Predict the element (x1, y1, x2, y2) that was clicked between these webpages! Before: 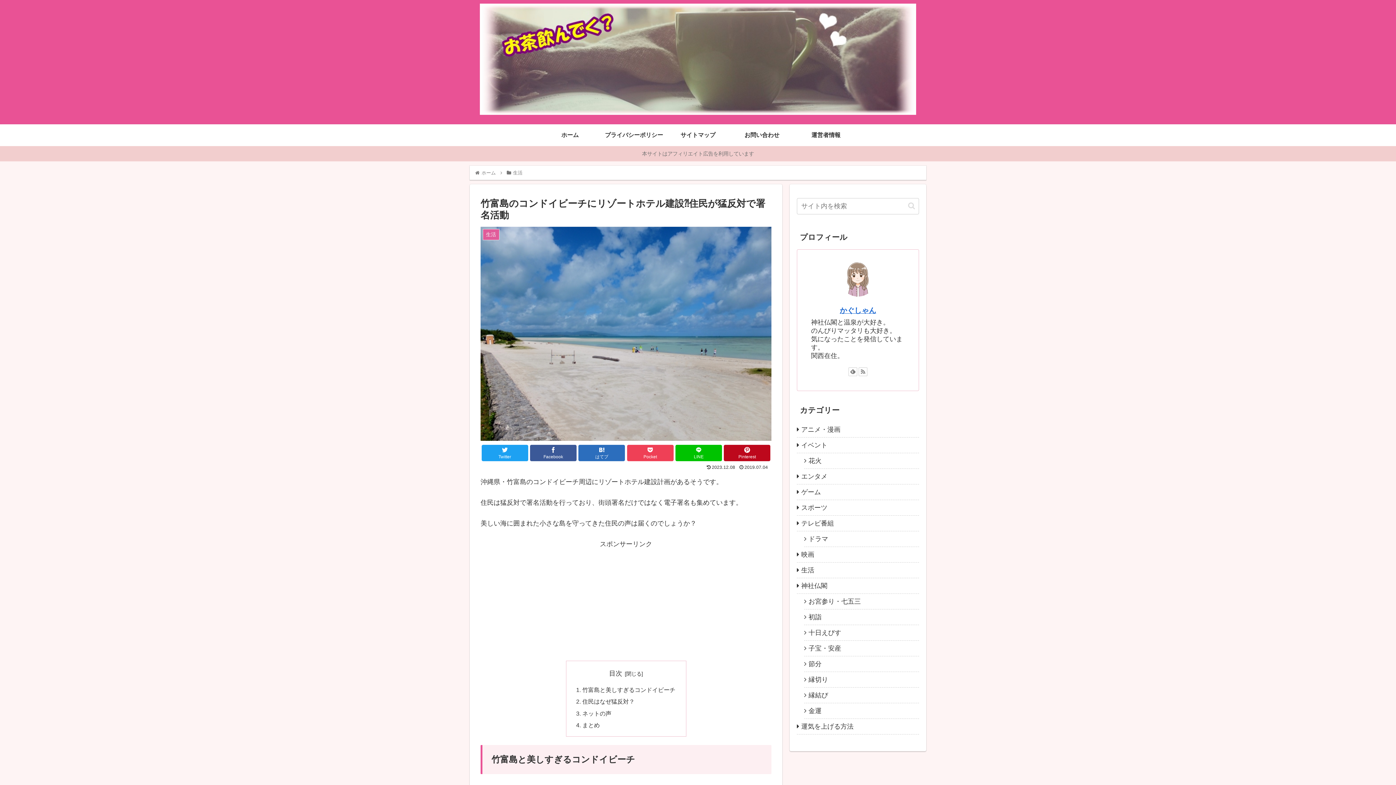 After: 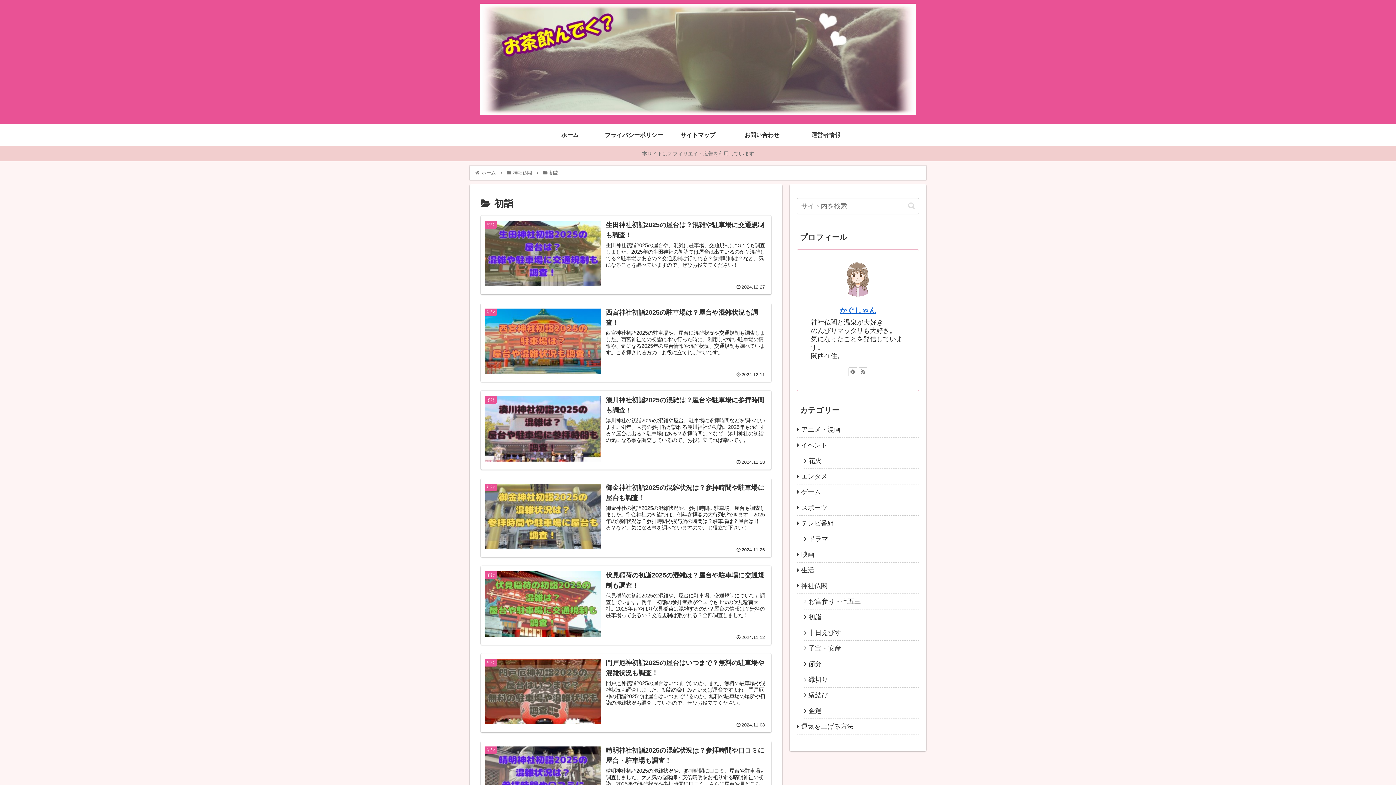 Action: label: 初詣 bbox: (804, 609, 919, 625)